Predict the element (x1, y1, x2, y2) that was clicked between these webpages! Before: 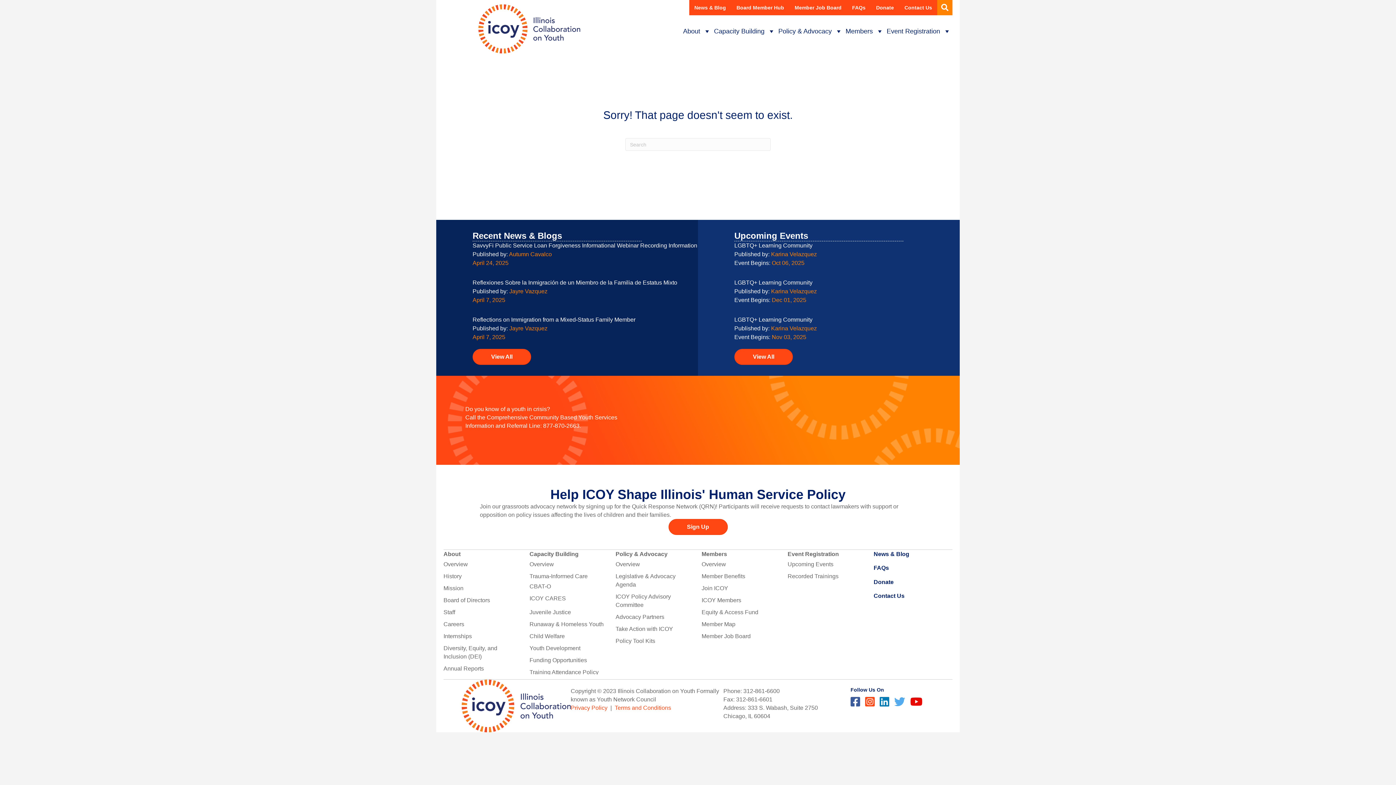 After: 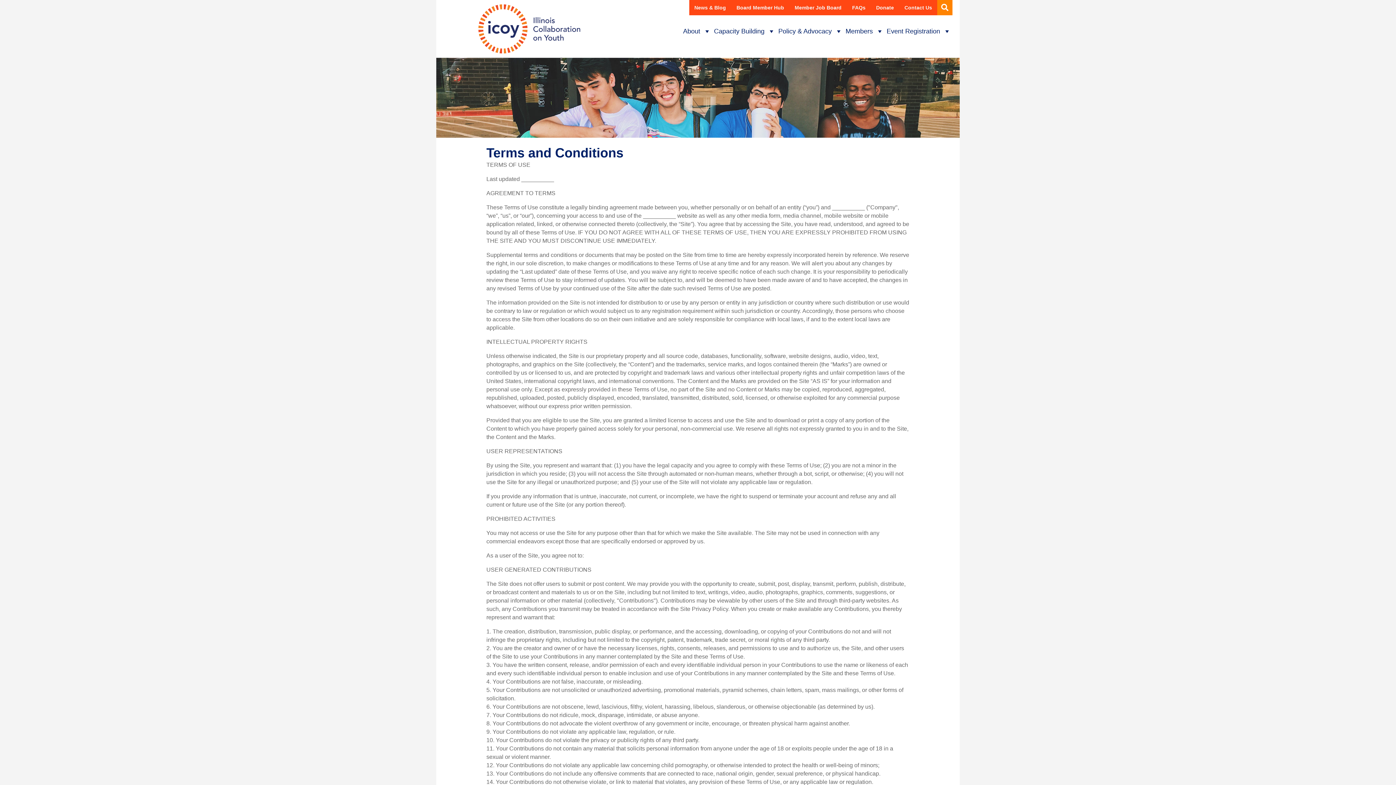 Action: bbox: (614, 705, 671, 711) label: Terms and Conditions